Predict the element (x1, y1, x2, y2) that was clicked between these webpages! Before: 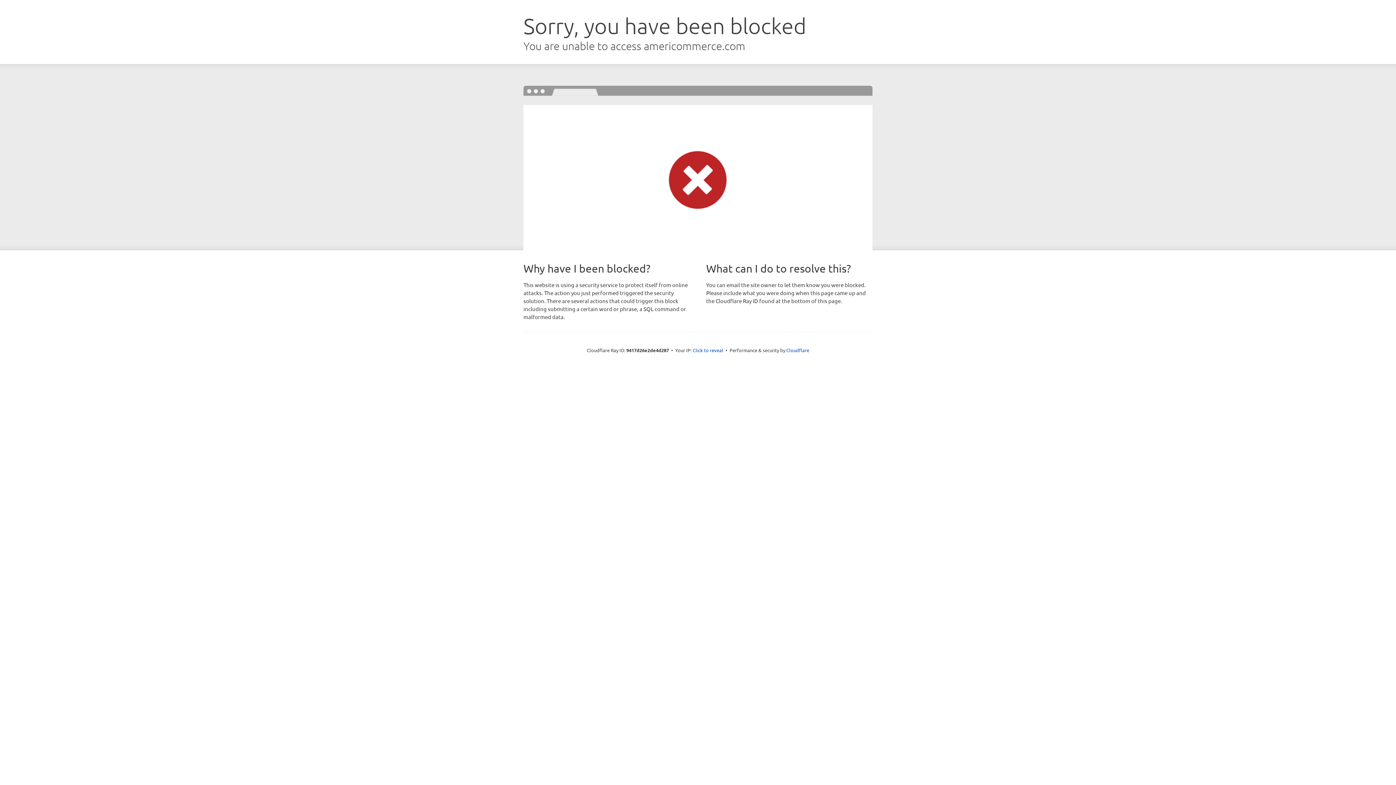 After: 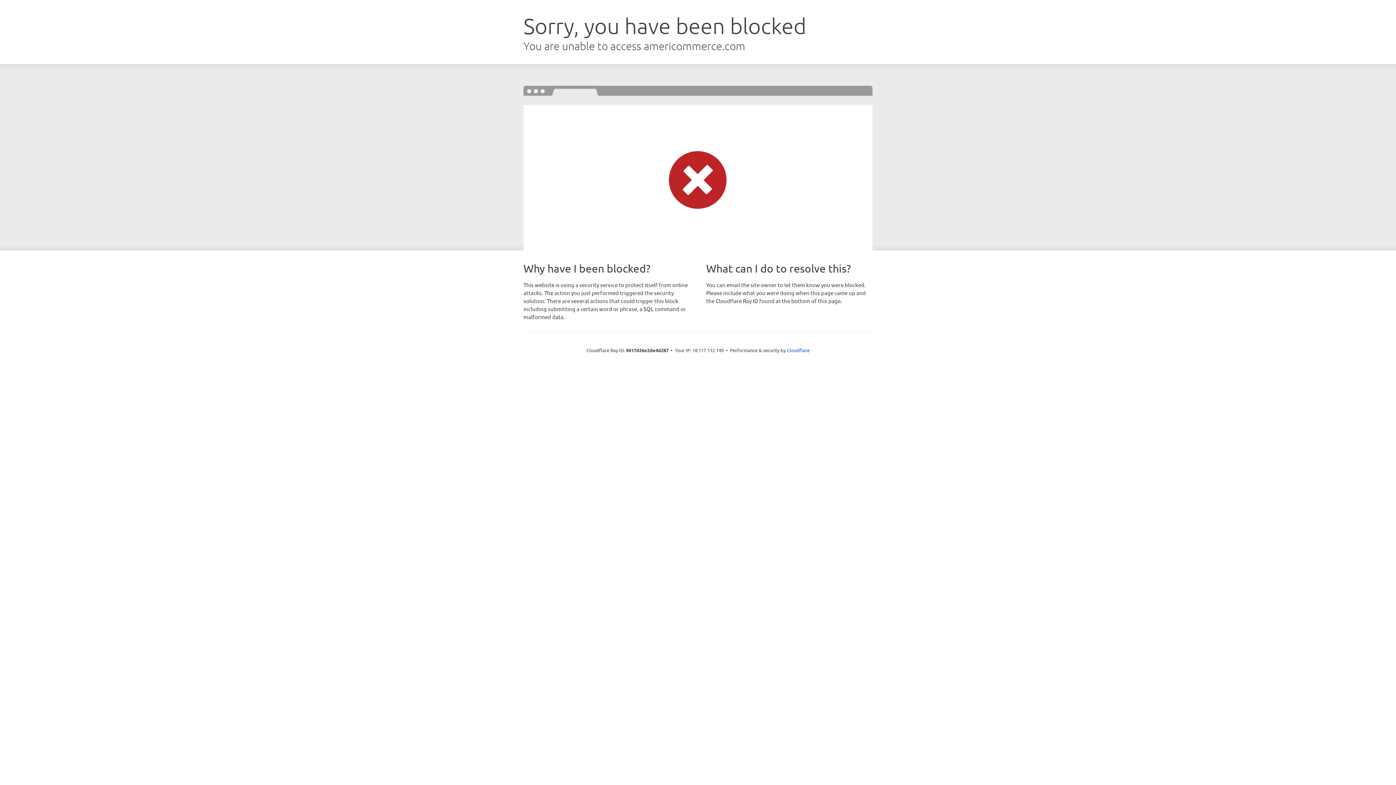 Action: bbox: (692, 346, 723, 353) label: Click to reveal